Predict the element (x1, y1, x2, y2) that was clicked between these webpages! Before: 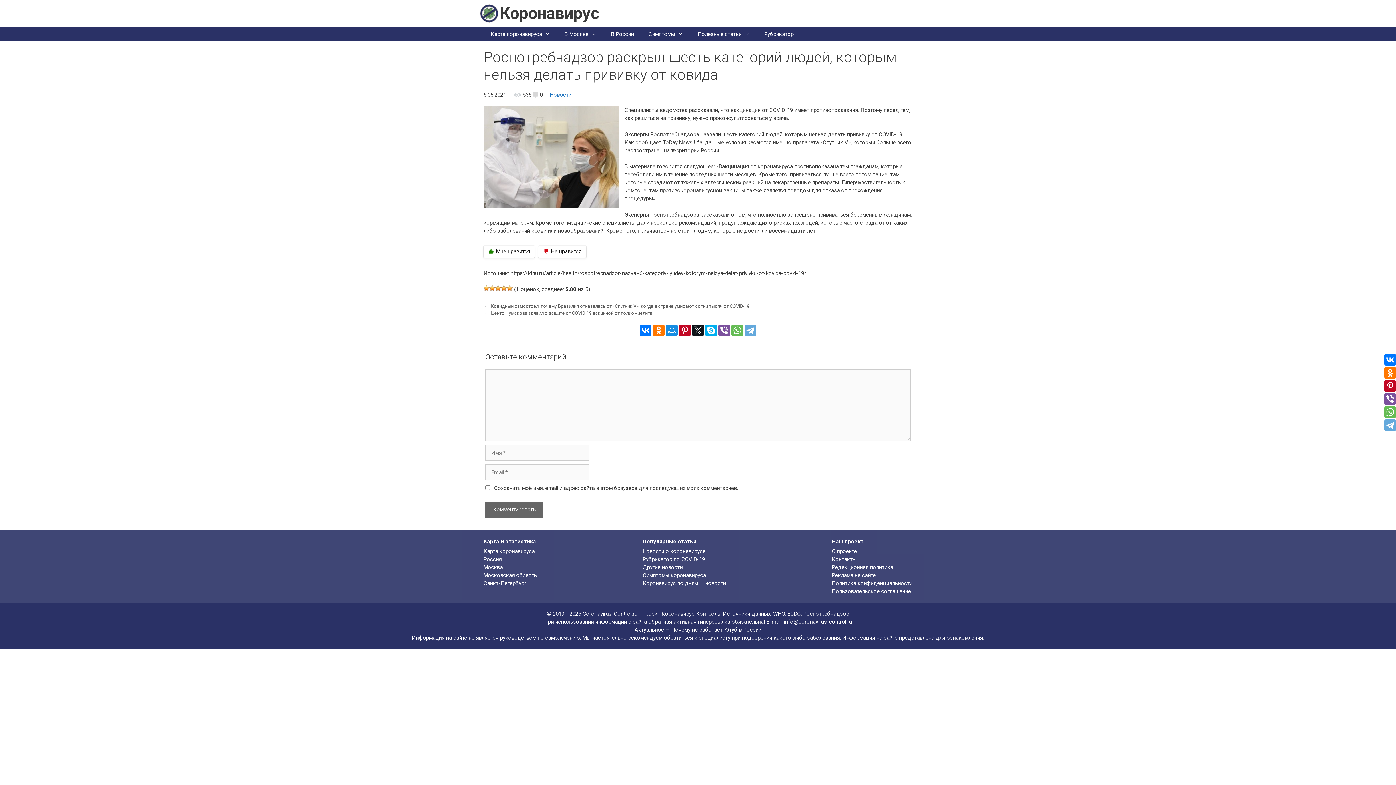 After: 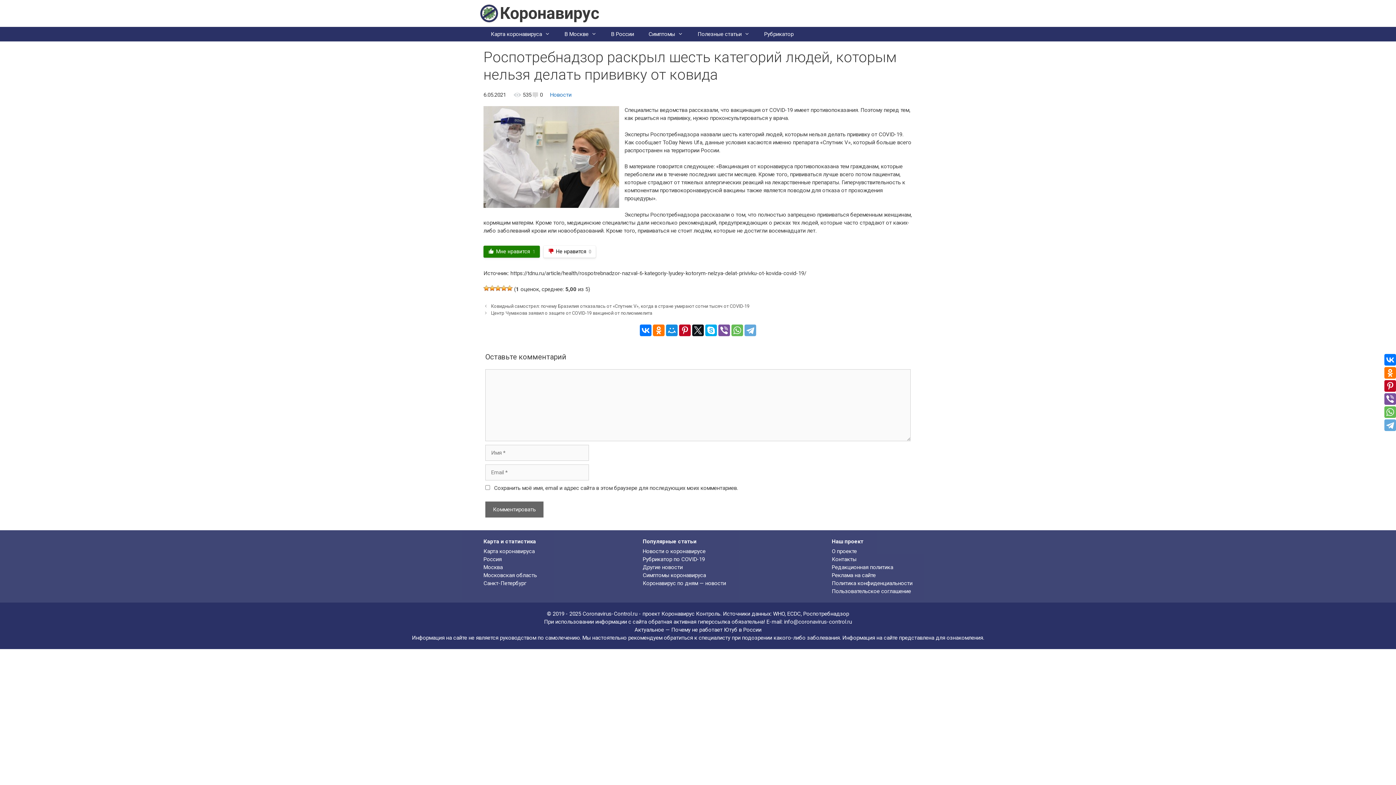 Action: bbox: (483, 245, 535, 257) label: Мне нравится